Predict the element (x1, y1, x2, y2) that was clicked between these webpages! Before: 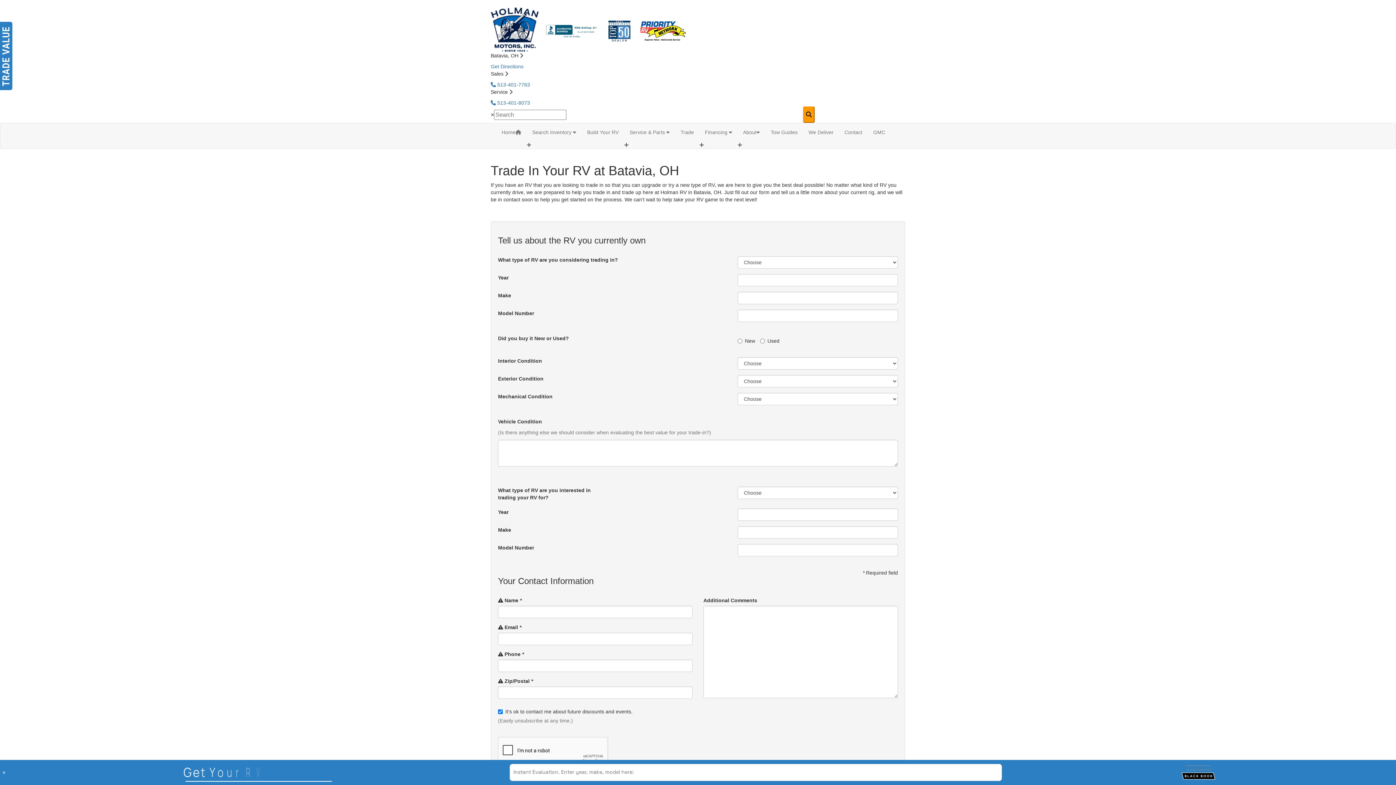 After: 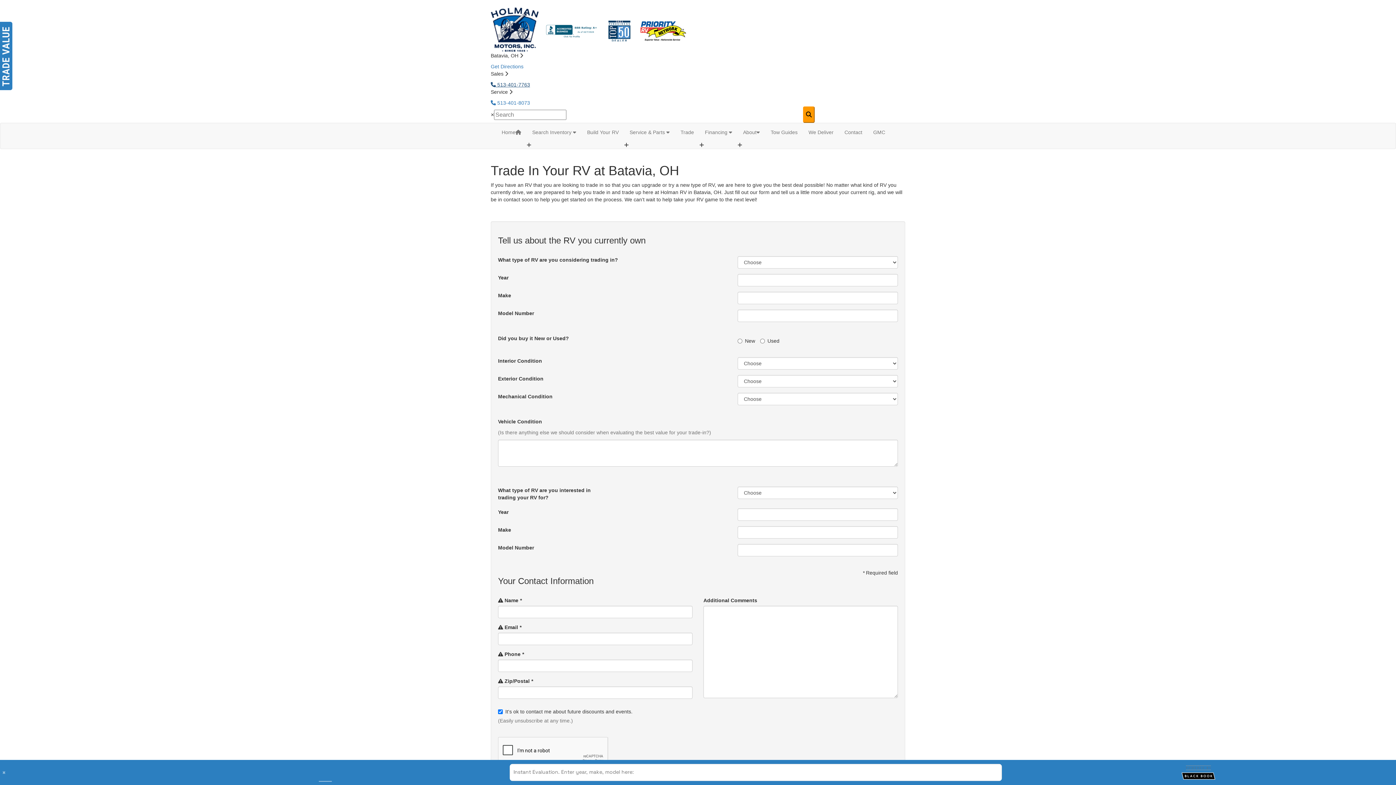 Action: label:  513-401-7763 bbox: (490, 81, 530, 87)